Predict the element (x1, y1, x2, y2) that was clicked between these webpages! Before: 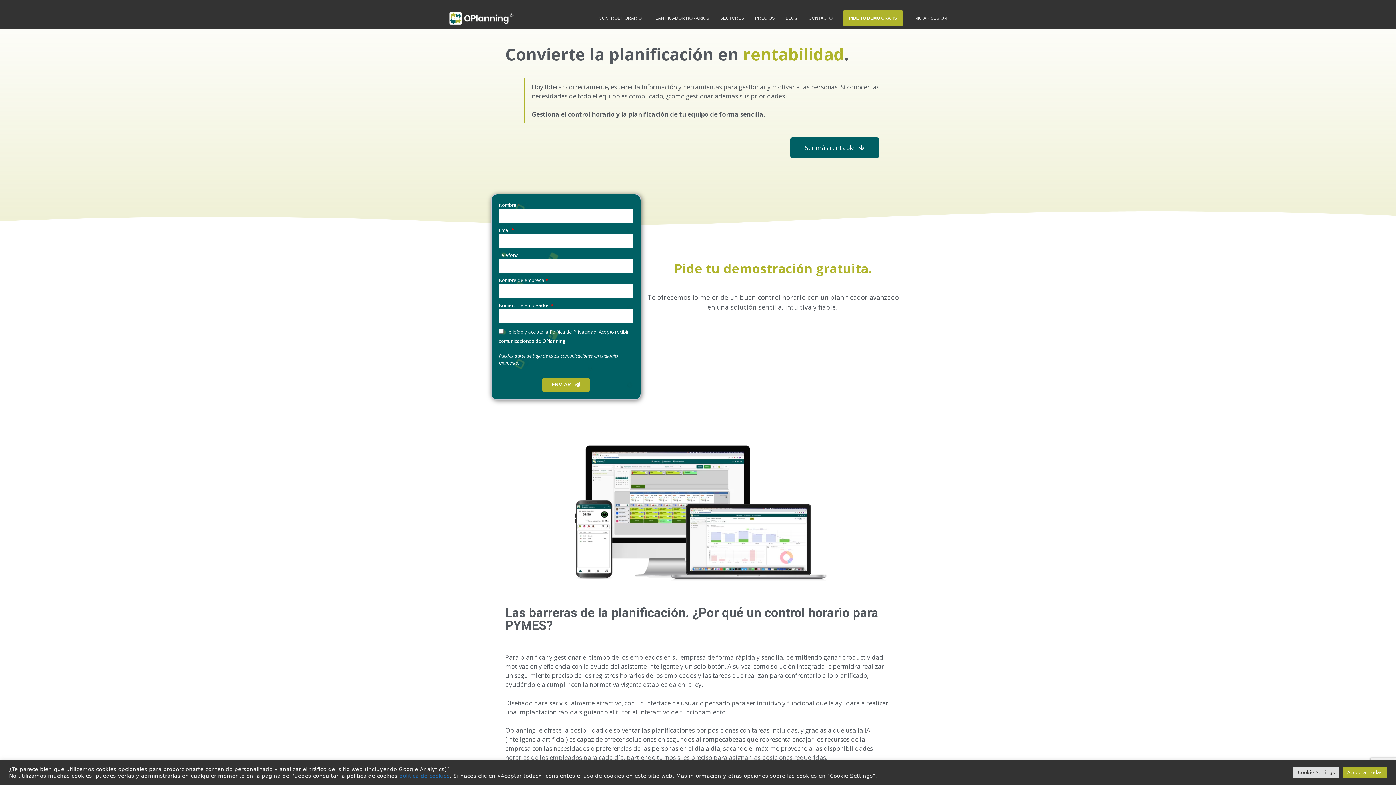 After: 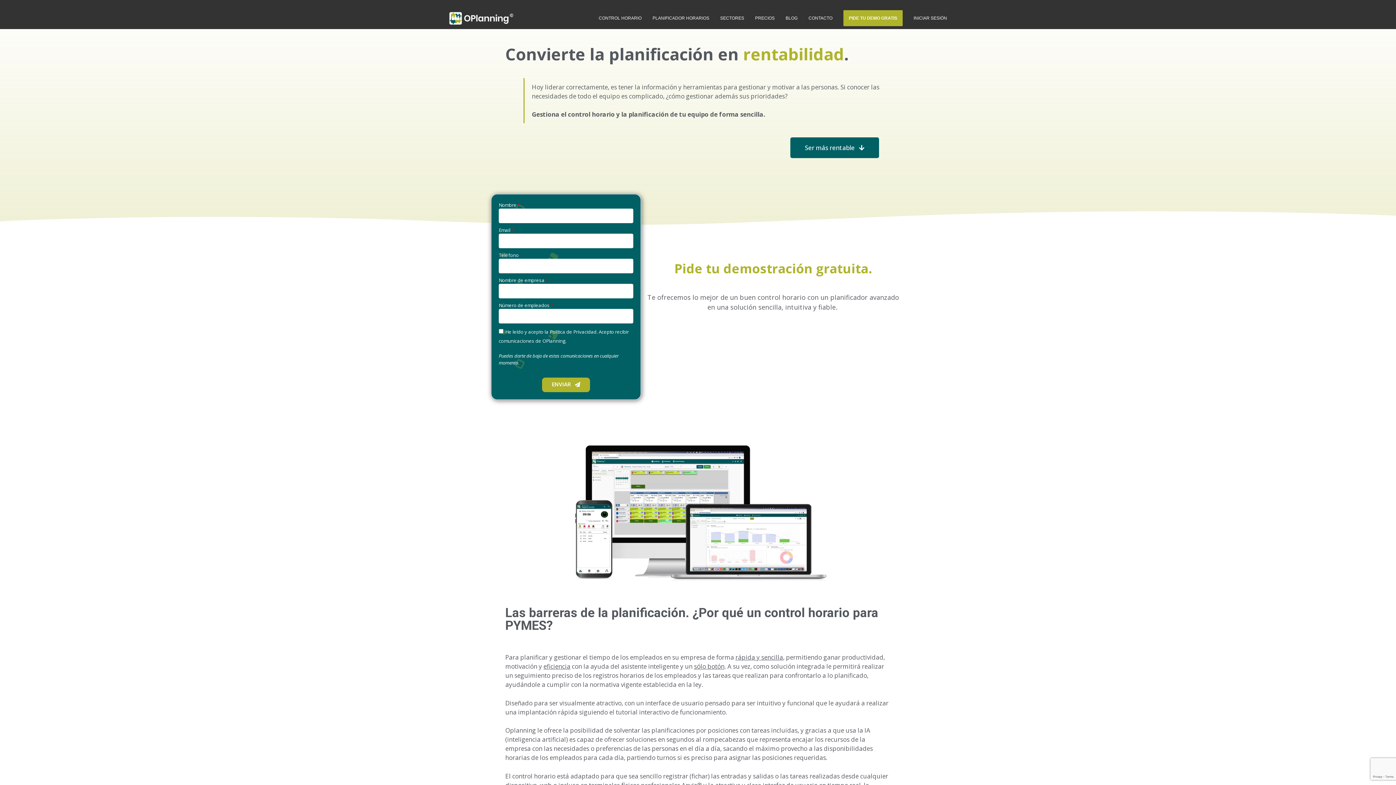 Action: bbox: (1343, 767, 1387, 778) label: Acceptar todas